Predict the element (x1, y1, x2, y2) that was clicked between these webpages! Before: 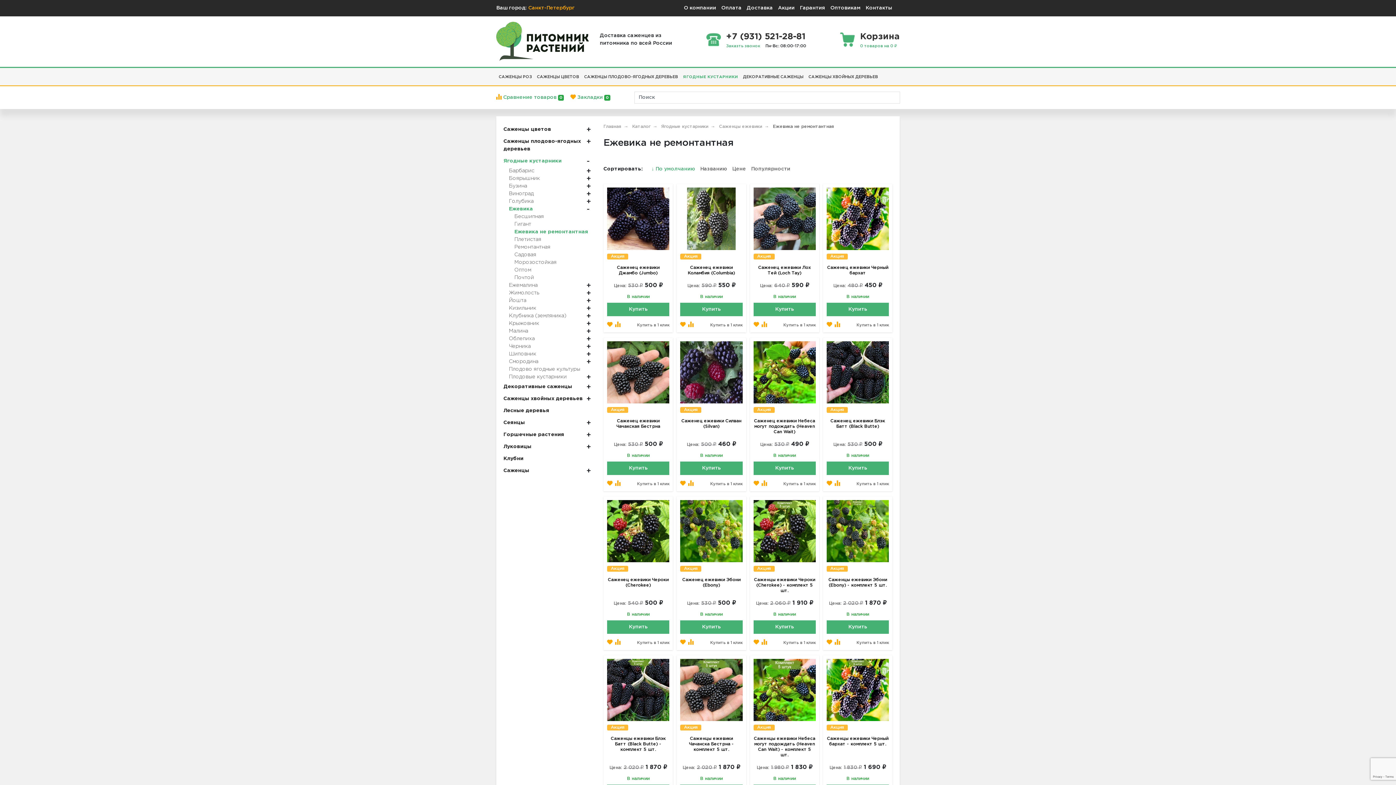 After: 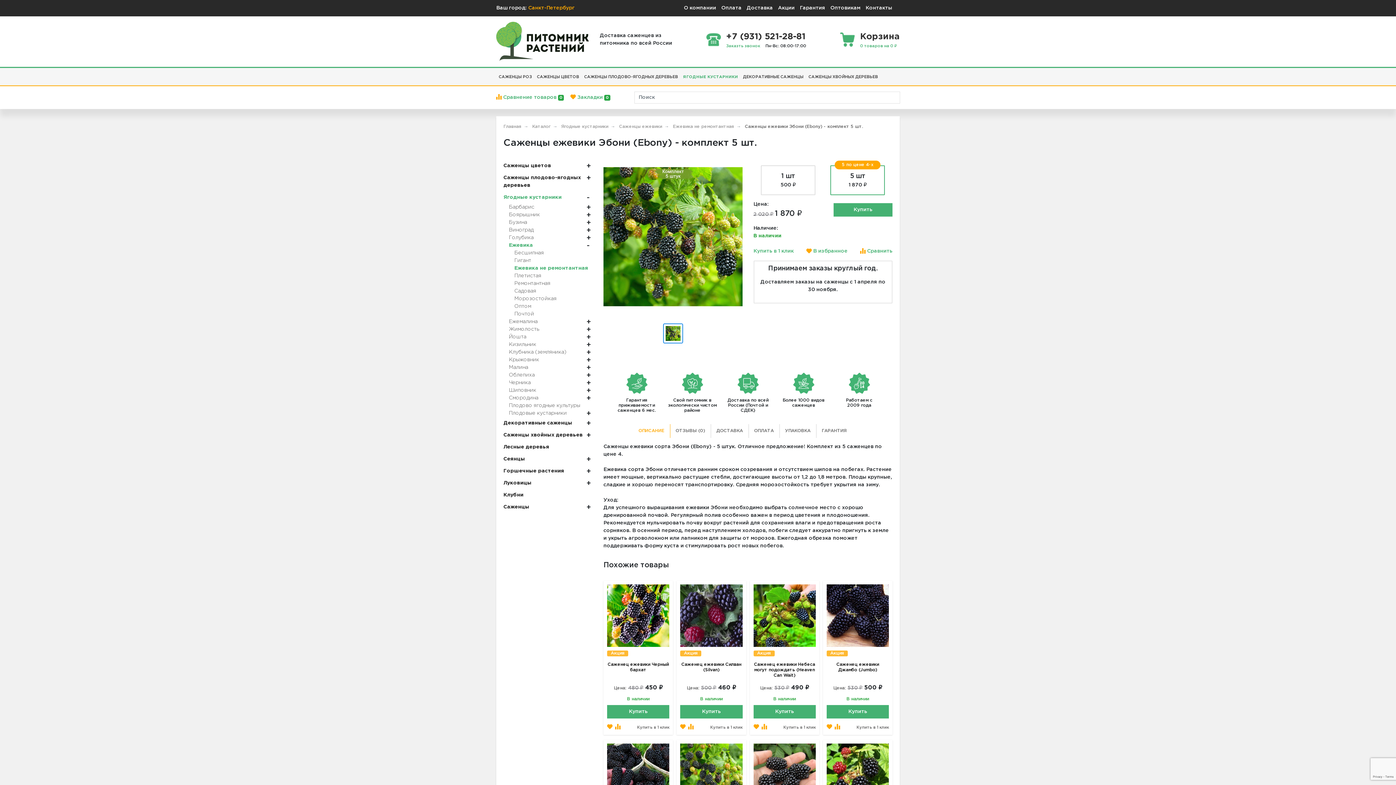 Action: bbox: (826, 577, 889, 588) label: Саженцы ежевики Эбони (Ebony) - комплект 5 шт.